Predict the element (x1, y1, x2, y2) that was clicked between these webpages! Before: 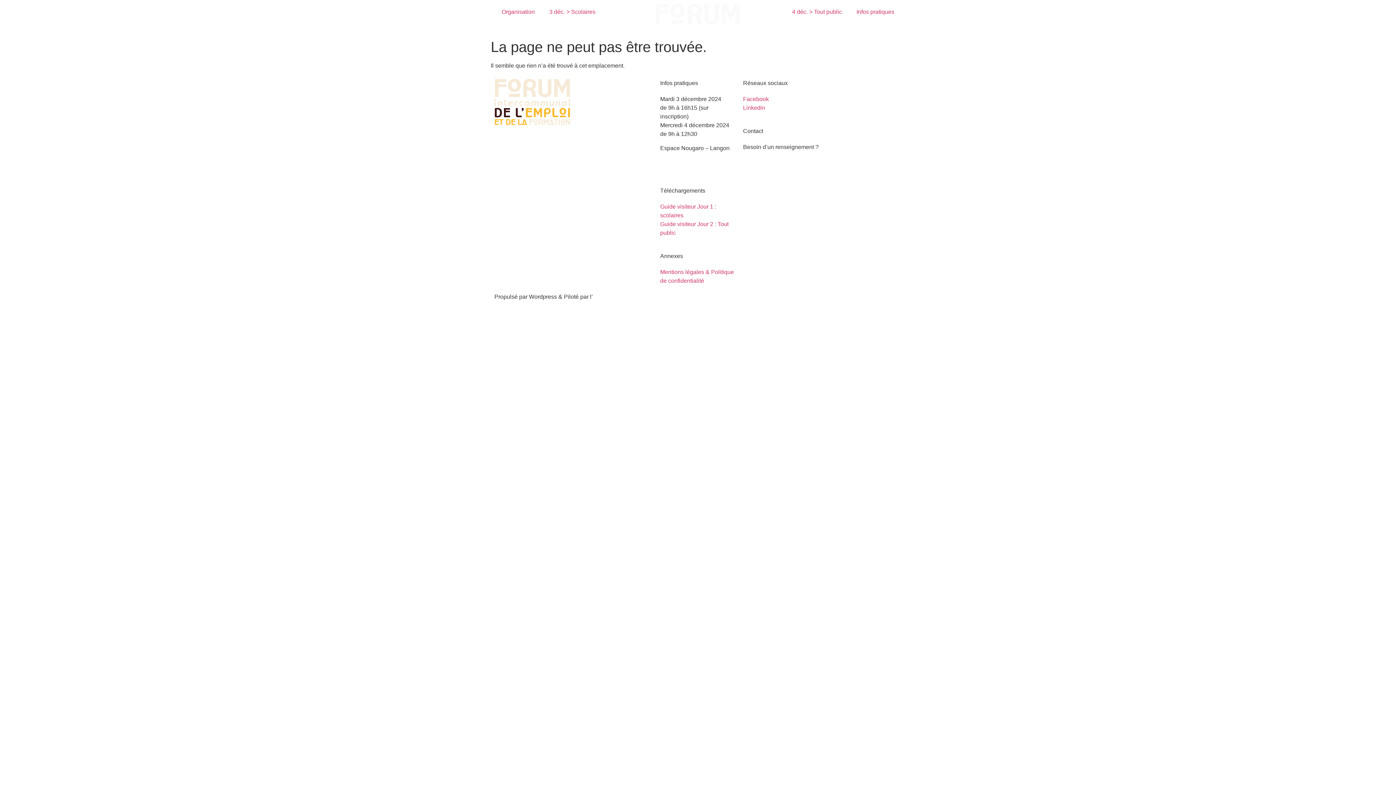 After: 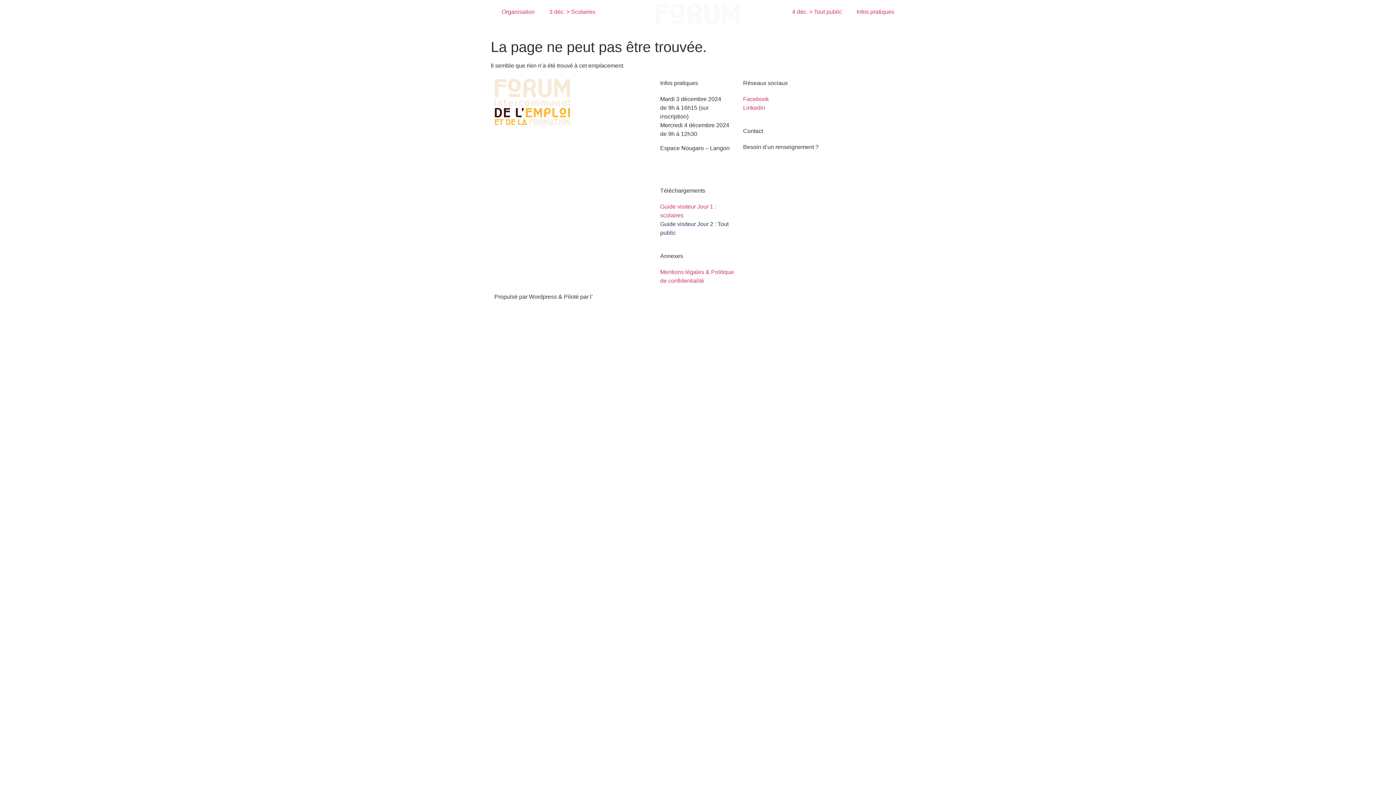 Action: label: Guide visiteur Jour 2 : Tout public bbox: (660, 219, 736, 237)